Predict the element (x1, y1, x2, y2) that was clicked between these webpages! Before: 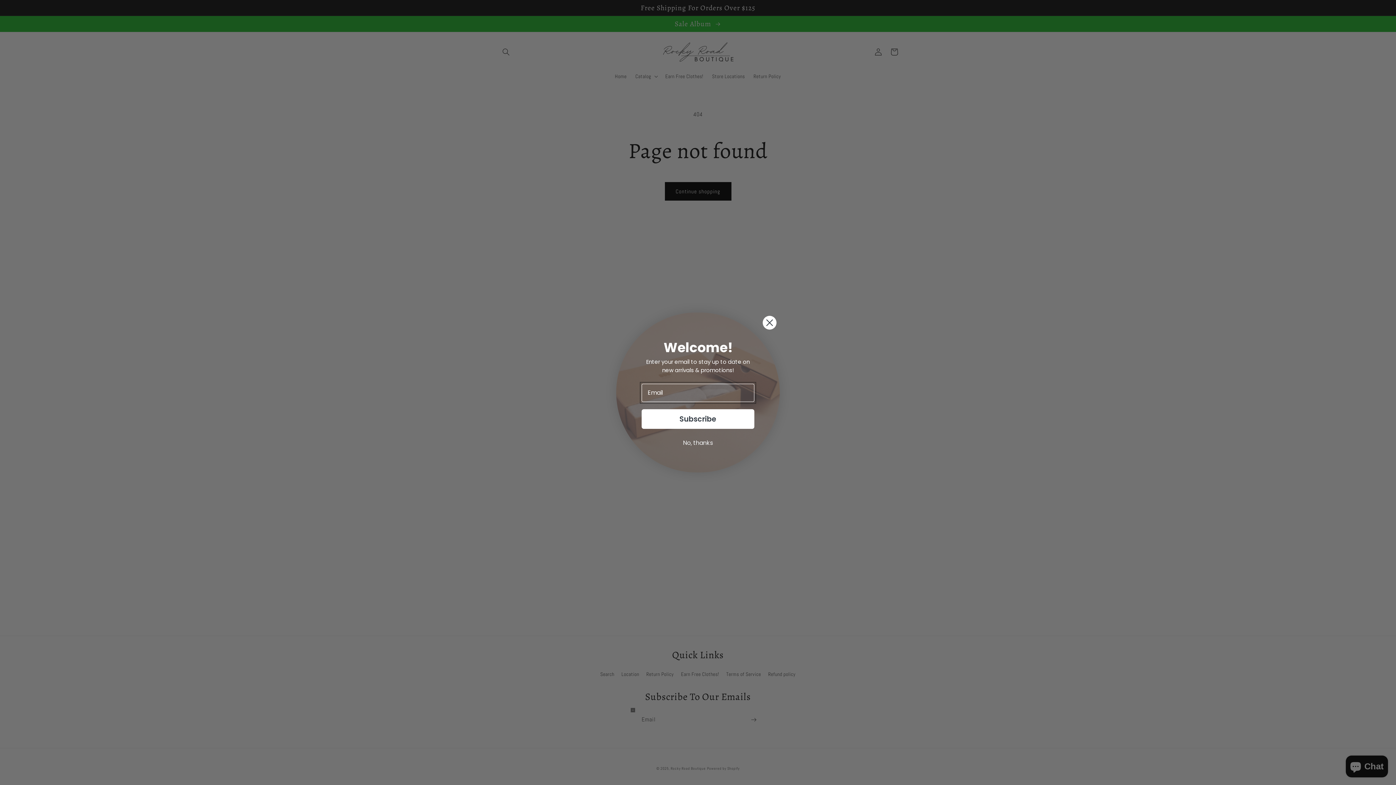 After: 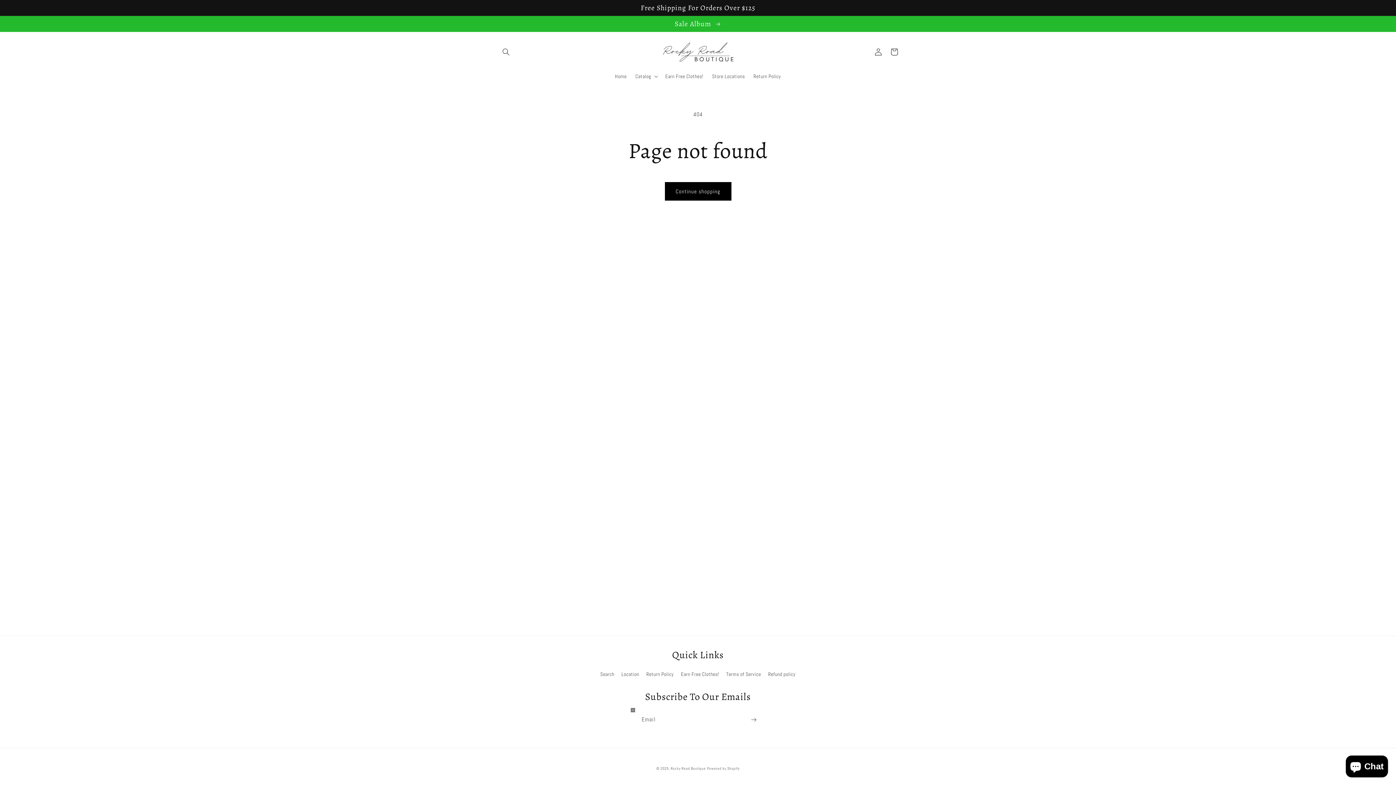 Action: bbox: (762, 315, 777, 330) label: Close dialog